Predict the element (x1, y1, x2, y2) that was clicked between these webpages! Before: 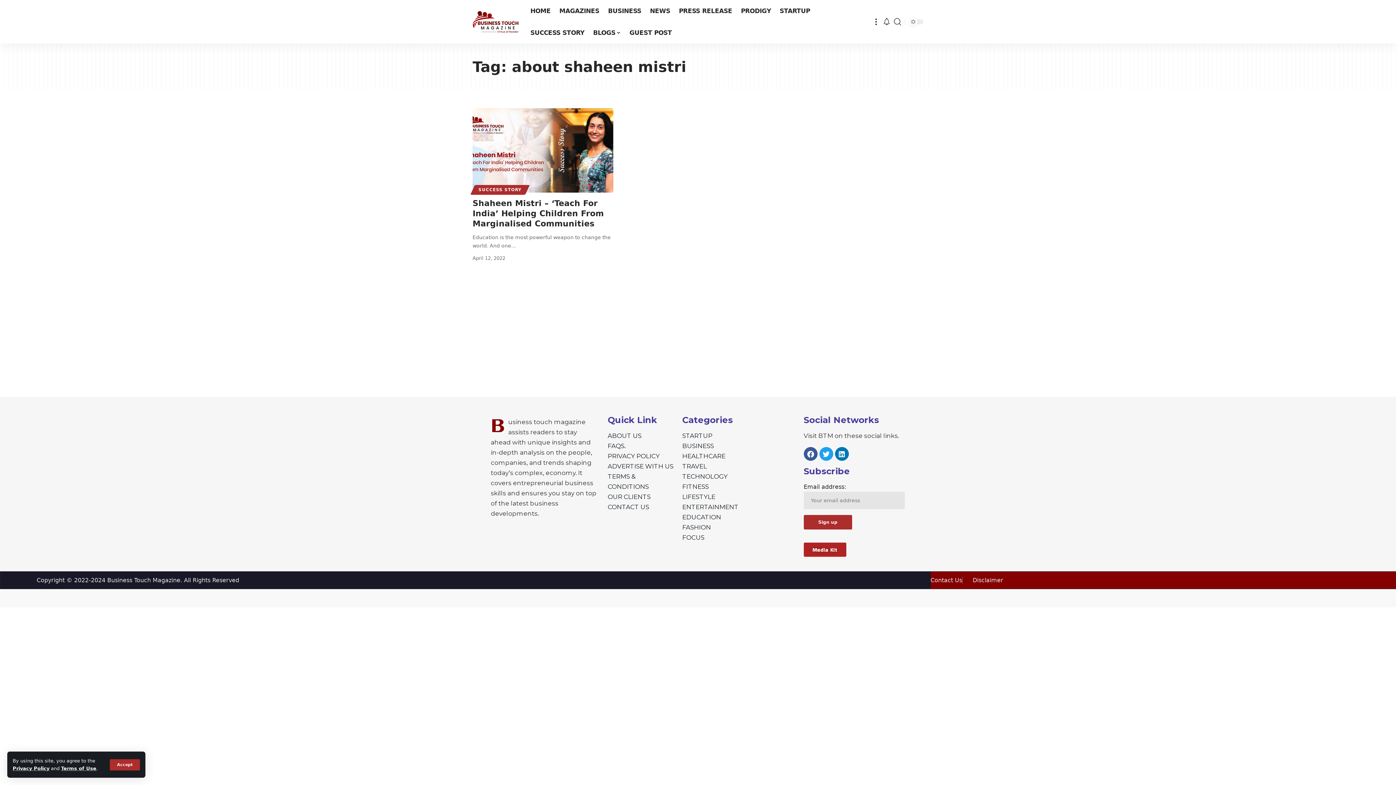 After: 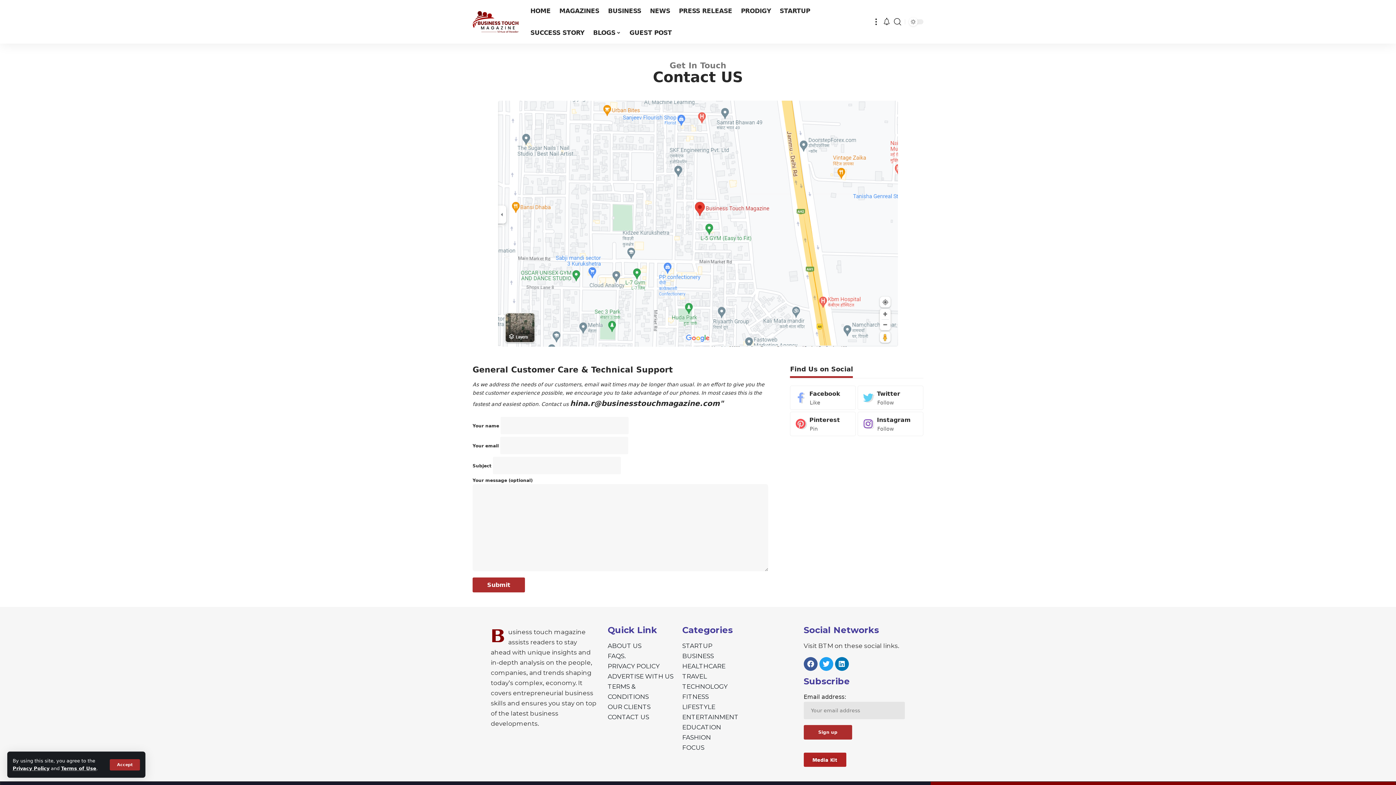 Action: label: CONTACT US bbox: (607, 503, 649, 510)